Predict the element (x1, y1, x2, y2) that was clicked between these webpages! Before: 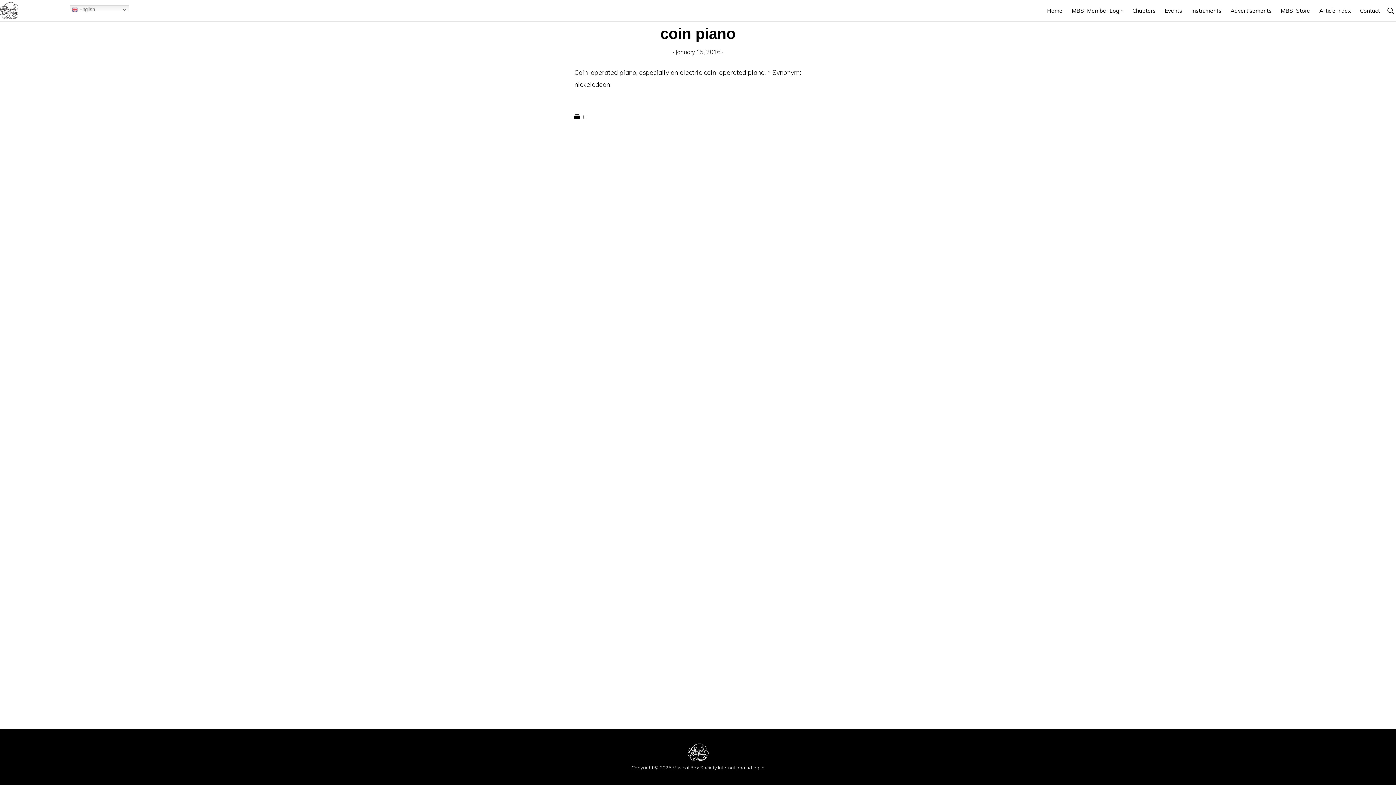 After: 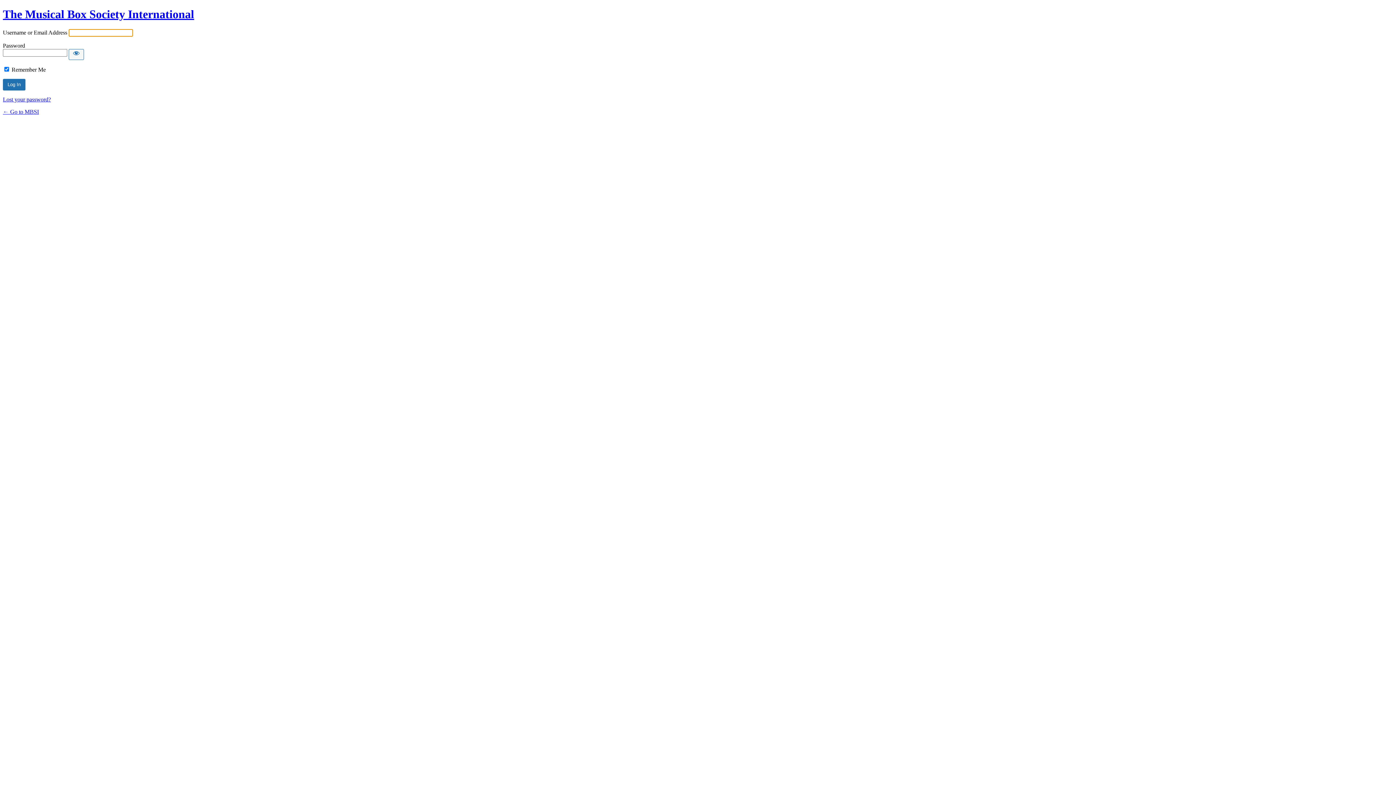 Action: label: Log in bbox: (751, 765, 764, 772)